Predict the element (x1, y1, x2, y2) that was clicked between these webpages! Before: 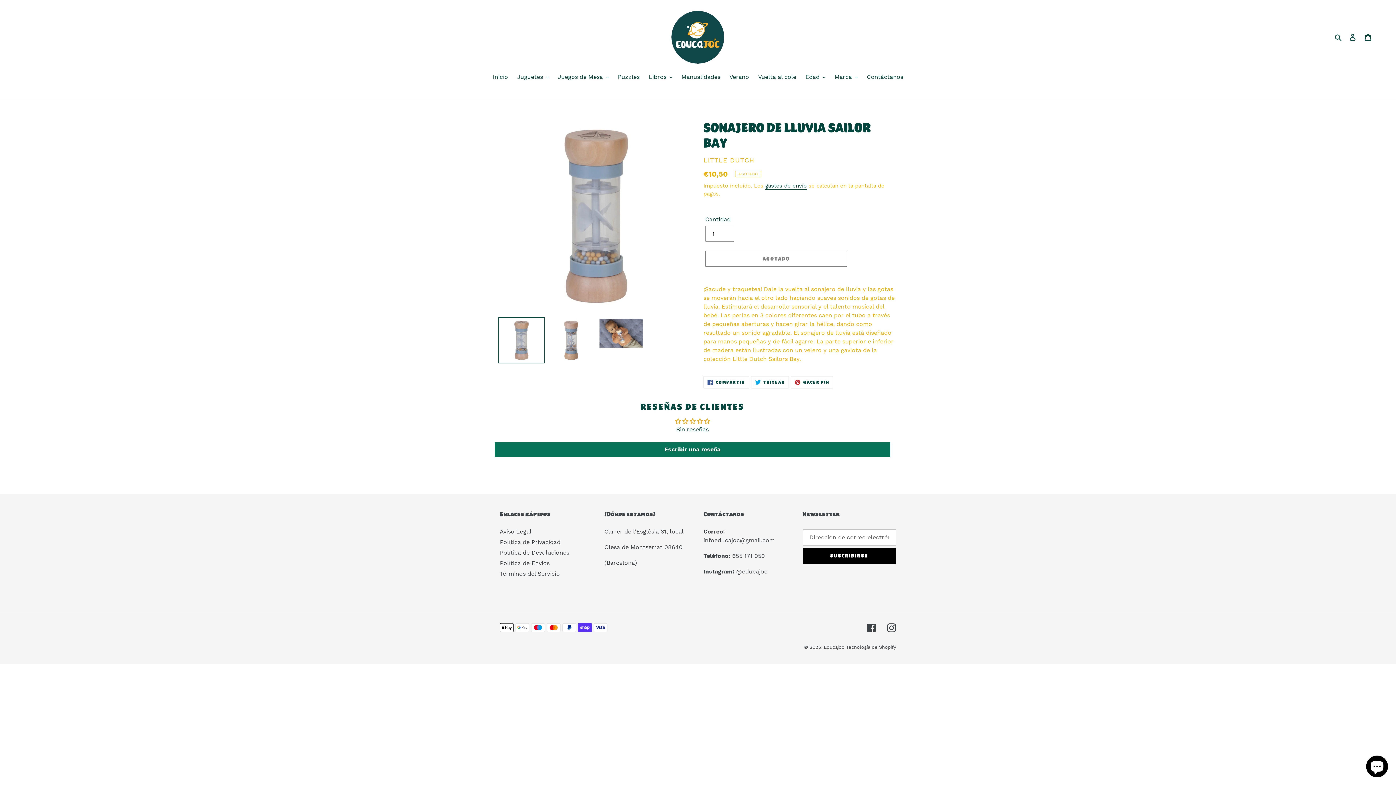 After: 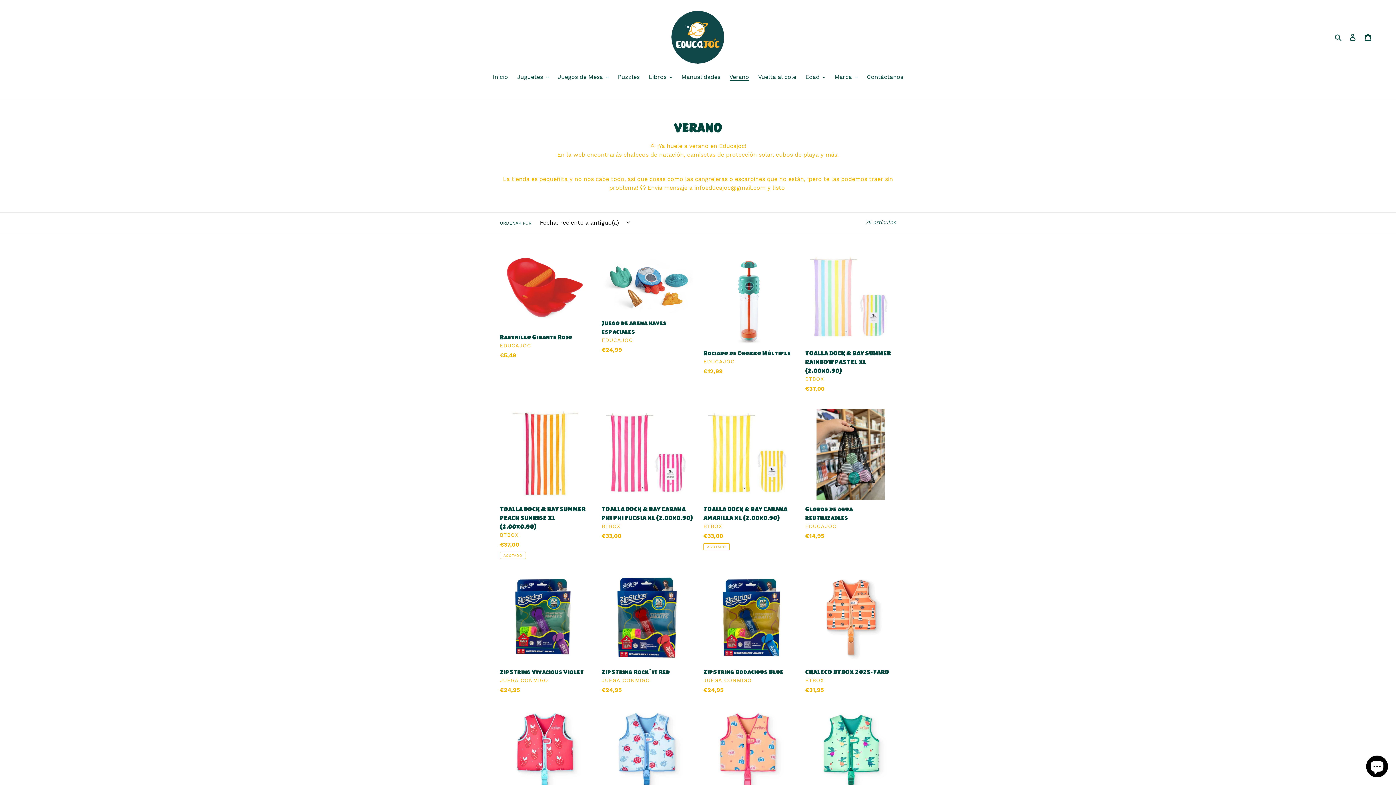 Action: bbox: (726, 72, 752, 82) label: Verano